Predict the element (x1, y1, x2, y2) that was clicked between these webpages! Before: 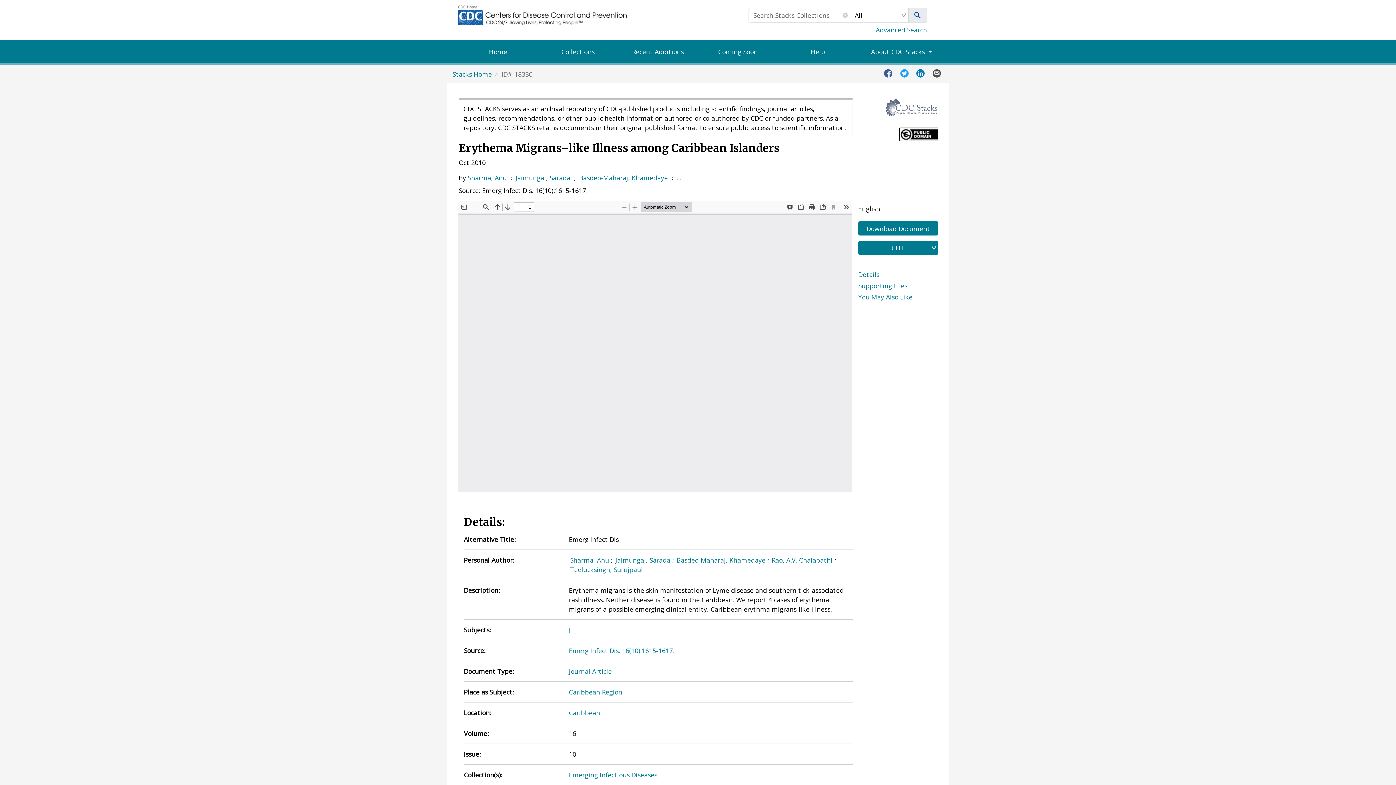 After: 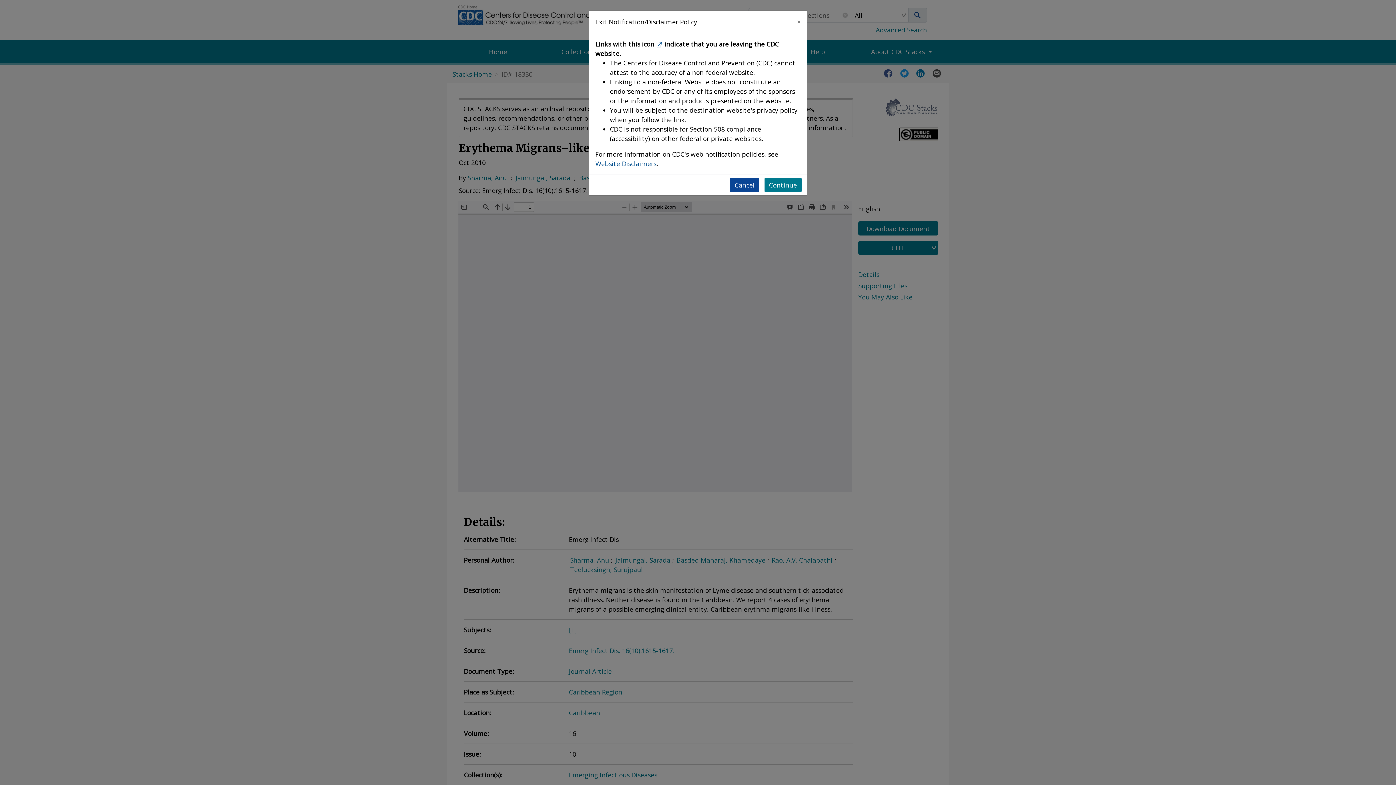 Action: bbox: (900, 67, 911, 77)